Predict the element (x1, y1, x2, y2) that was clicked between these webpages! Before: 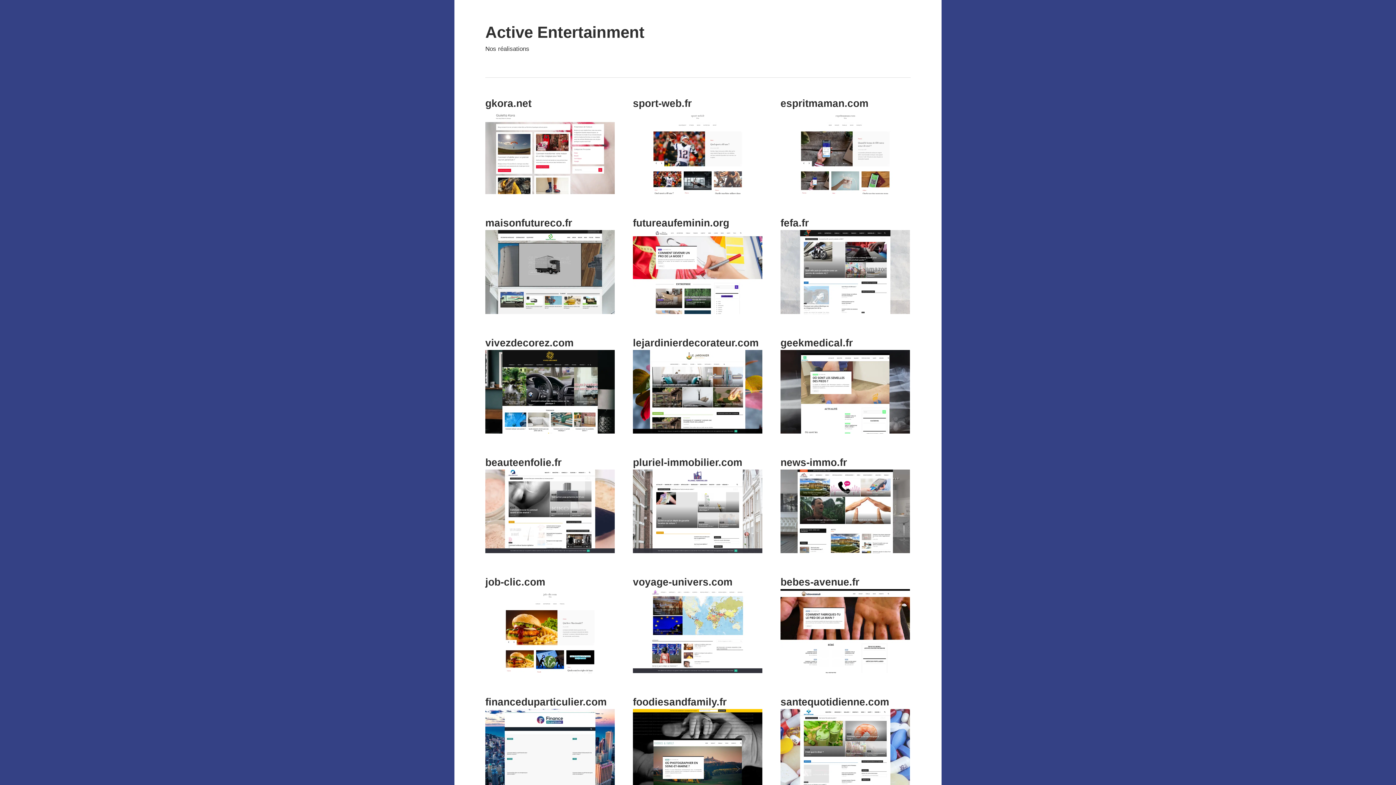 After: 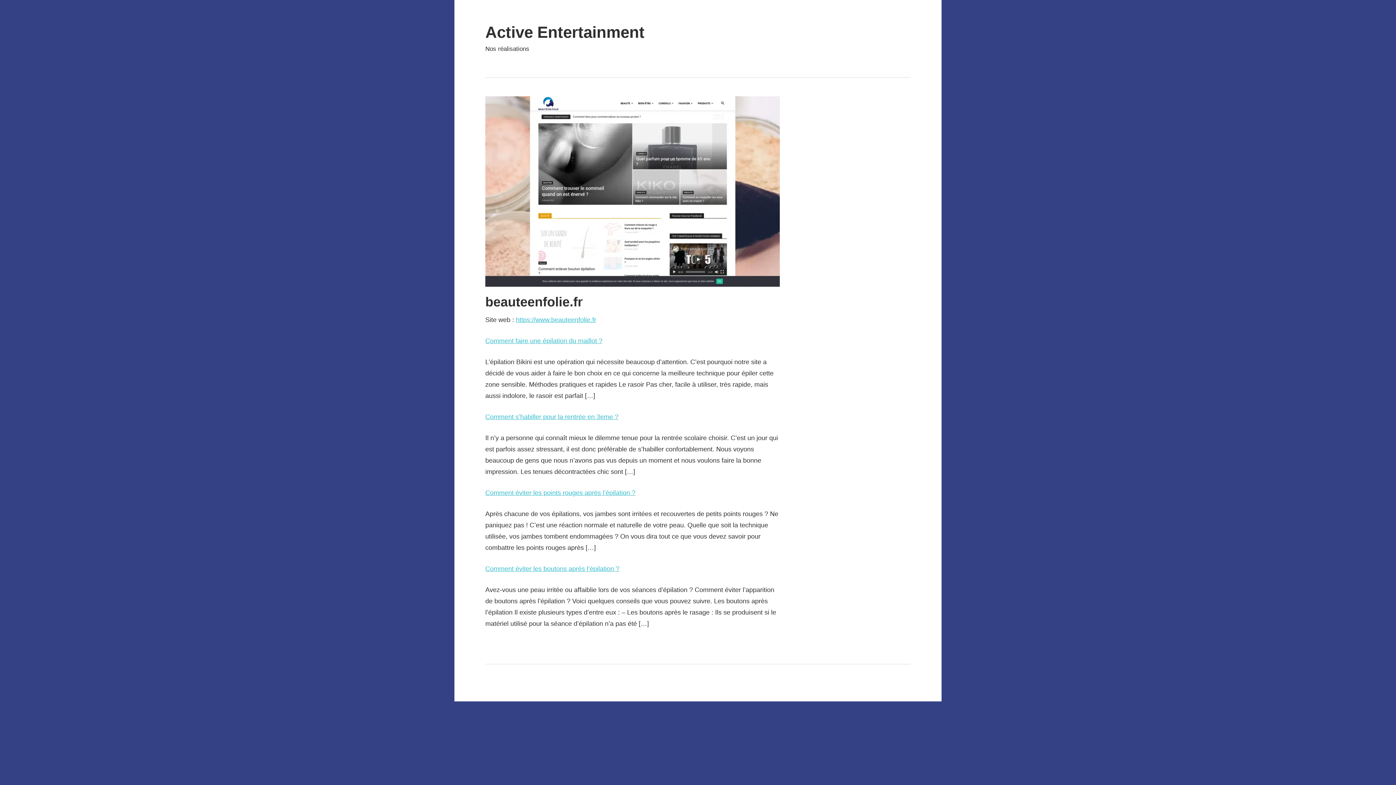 Action: label: beauteenfolie.fr bbox: (485, 457, 561, 468)